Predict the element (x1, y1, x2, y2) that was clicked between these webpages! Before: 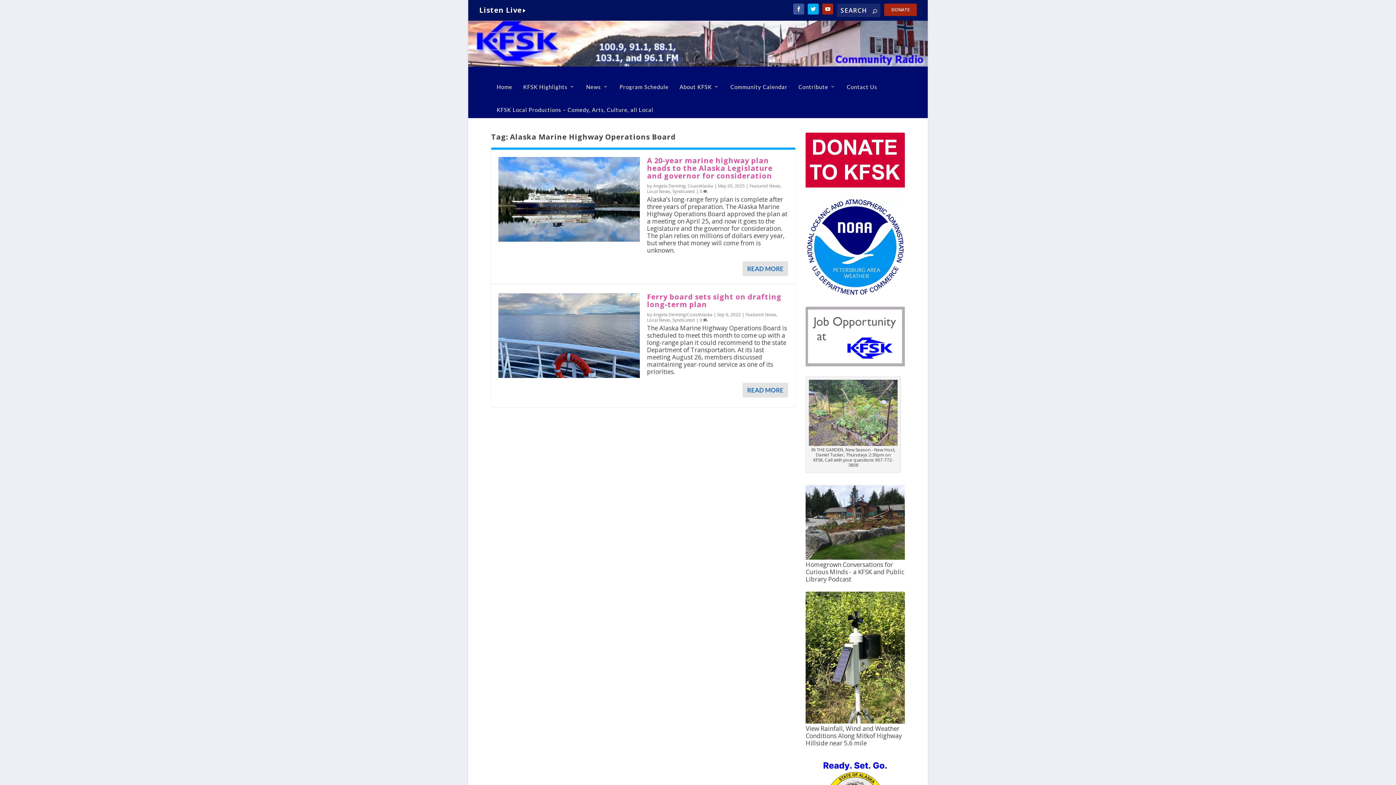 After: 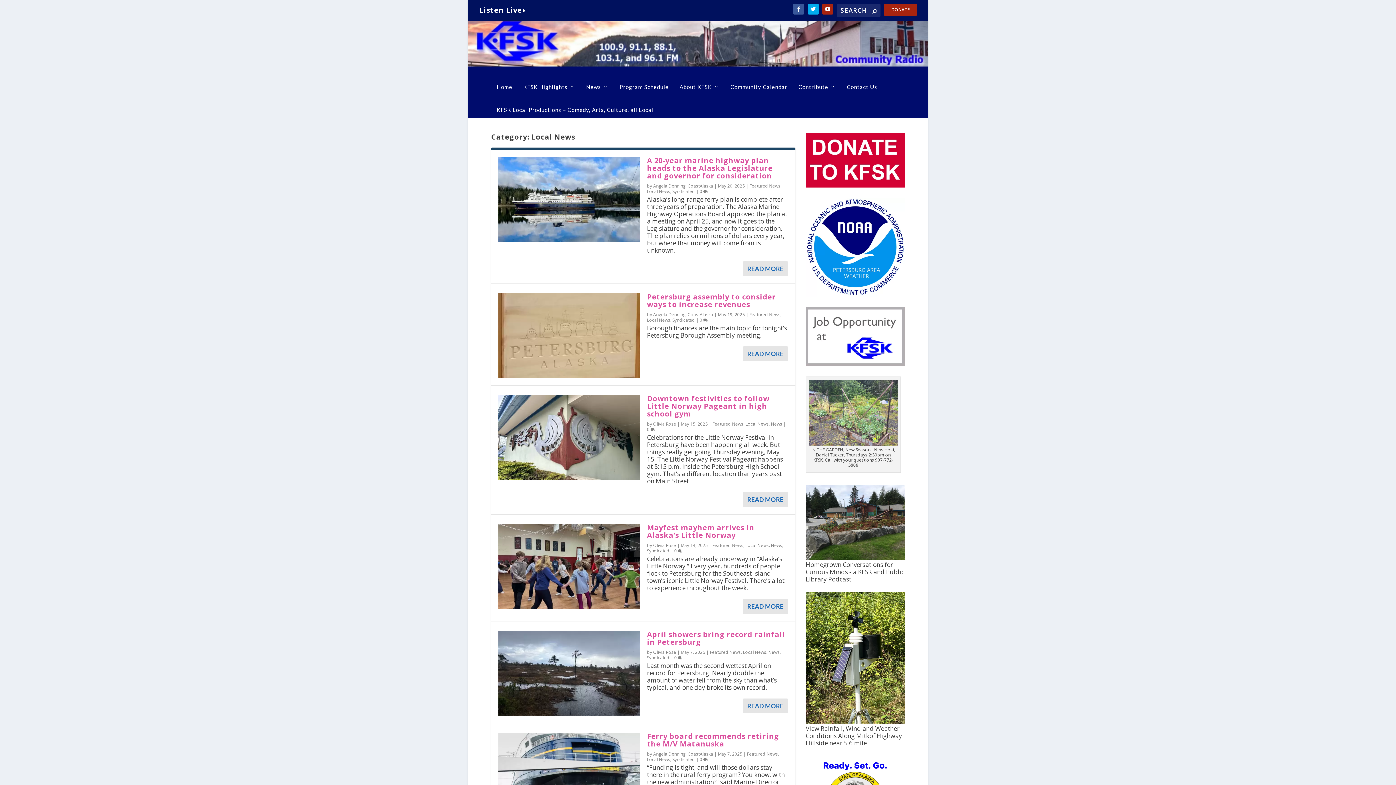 Action: bbox: (647, 188, 670, 194) label: Local News